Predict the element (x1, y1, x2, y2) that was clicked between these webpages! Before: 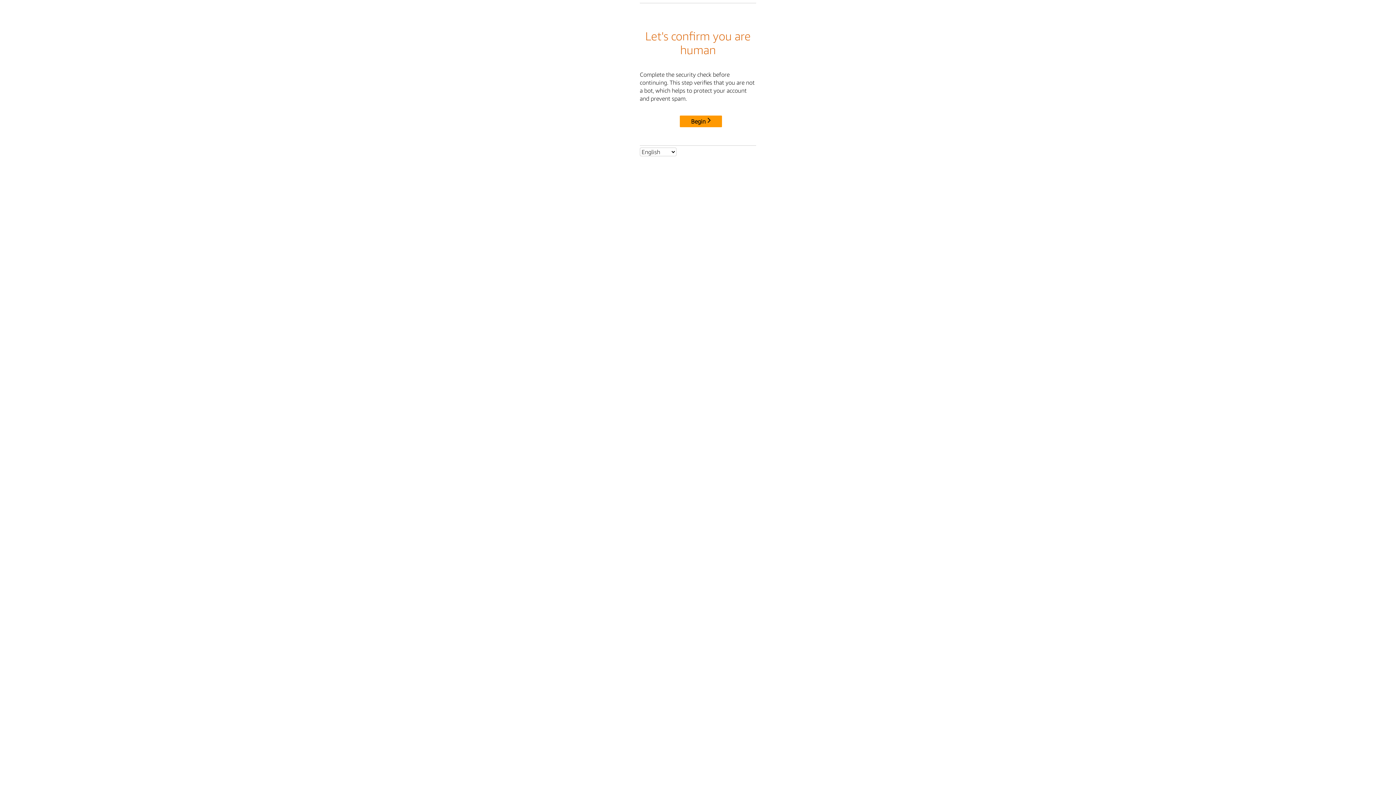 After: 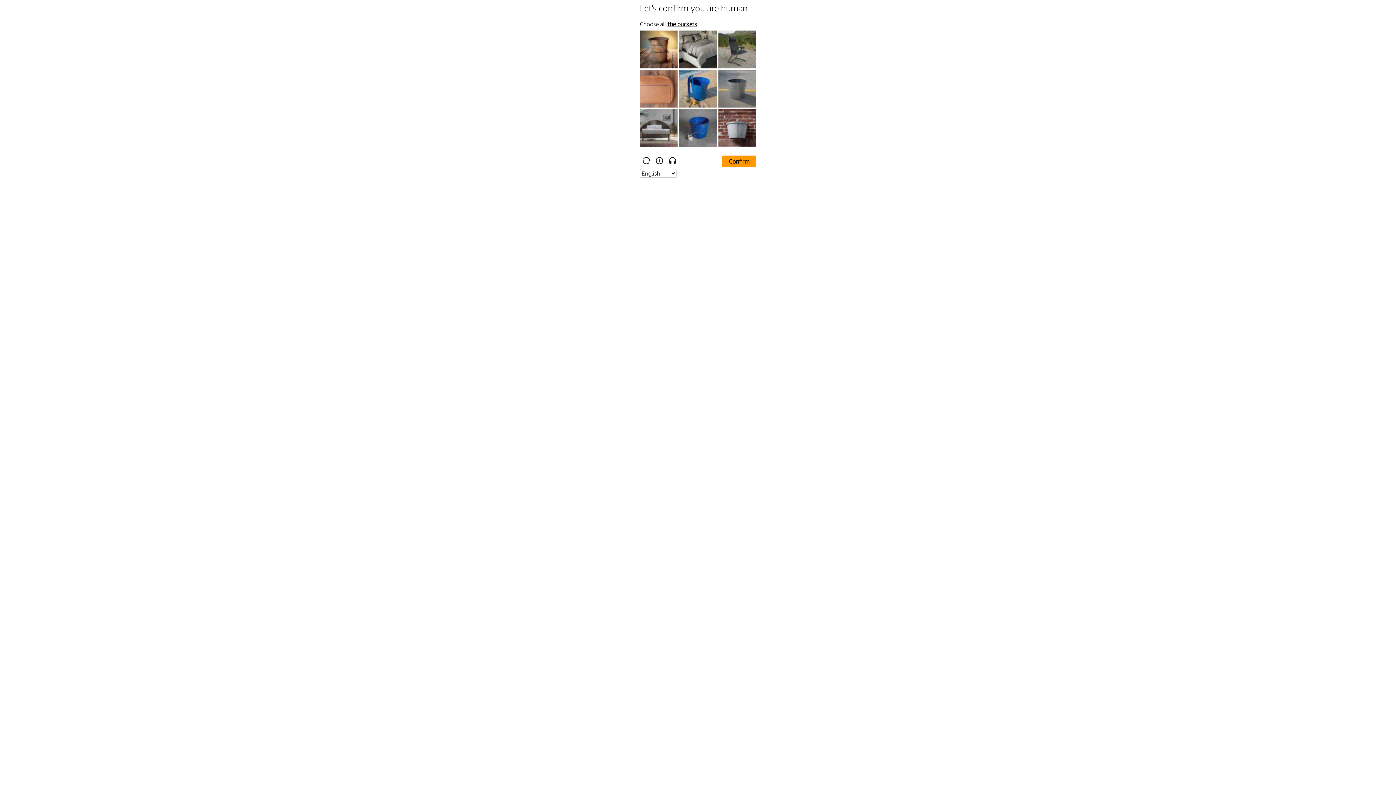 Action: label: Begin bbox: (680, 115, 722, 127)